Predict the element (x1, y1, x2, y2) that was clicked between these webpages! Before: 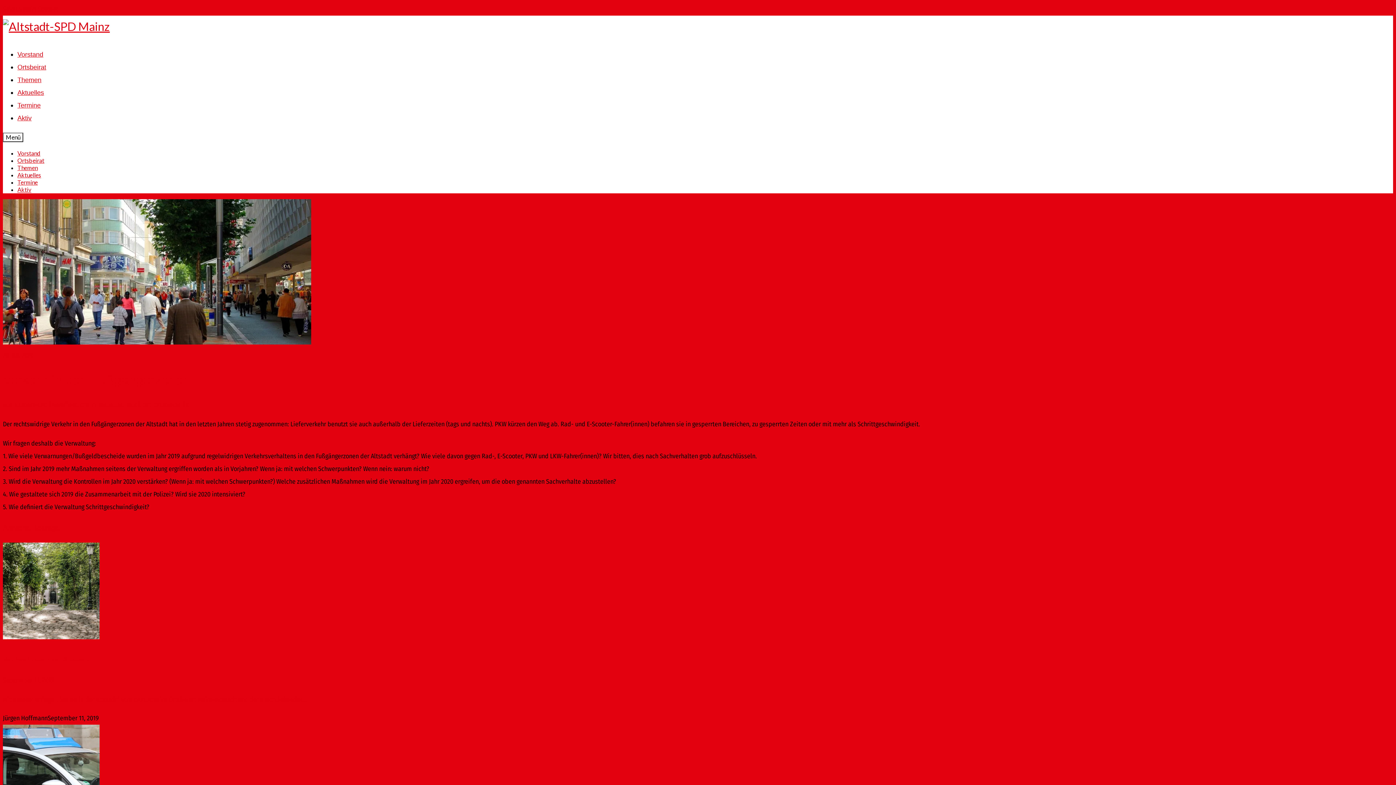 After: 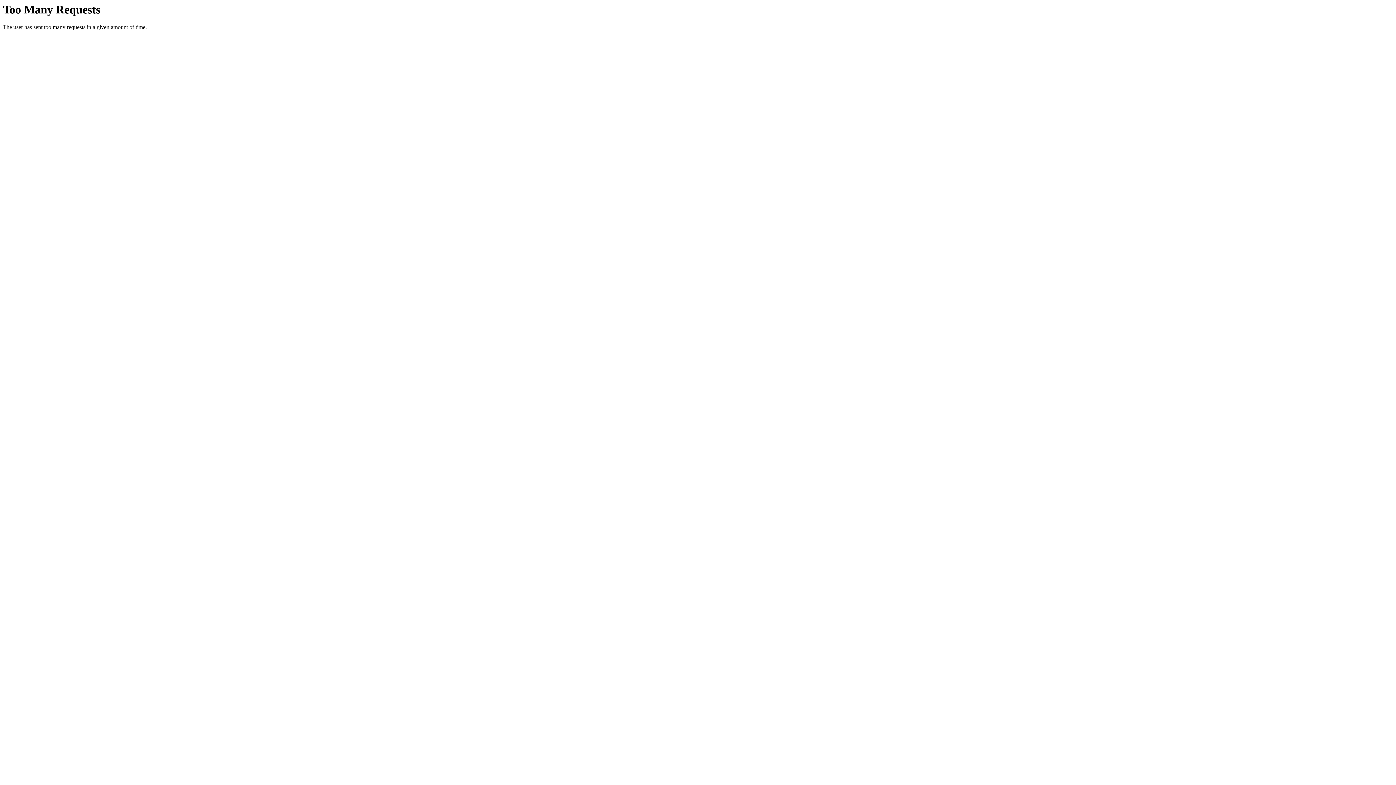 Action: label: Altstadt-SPD bbox: (13, 401, 47, 409)